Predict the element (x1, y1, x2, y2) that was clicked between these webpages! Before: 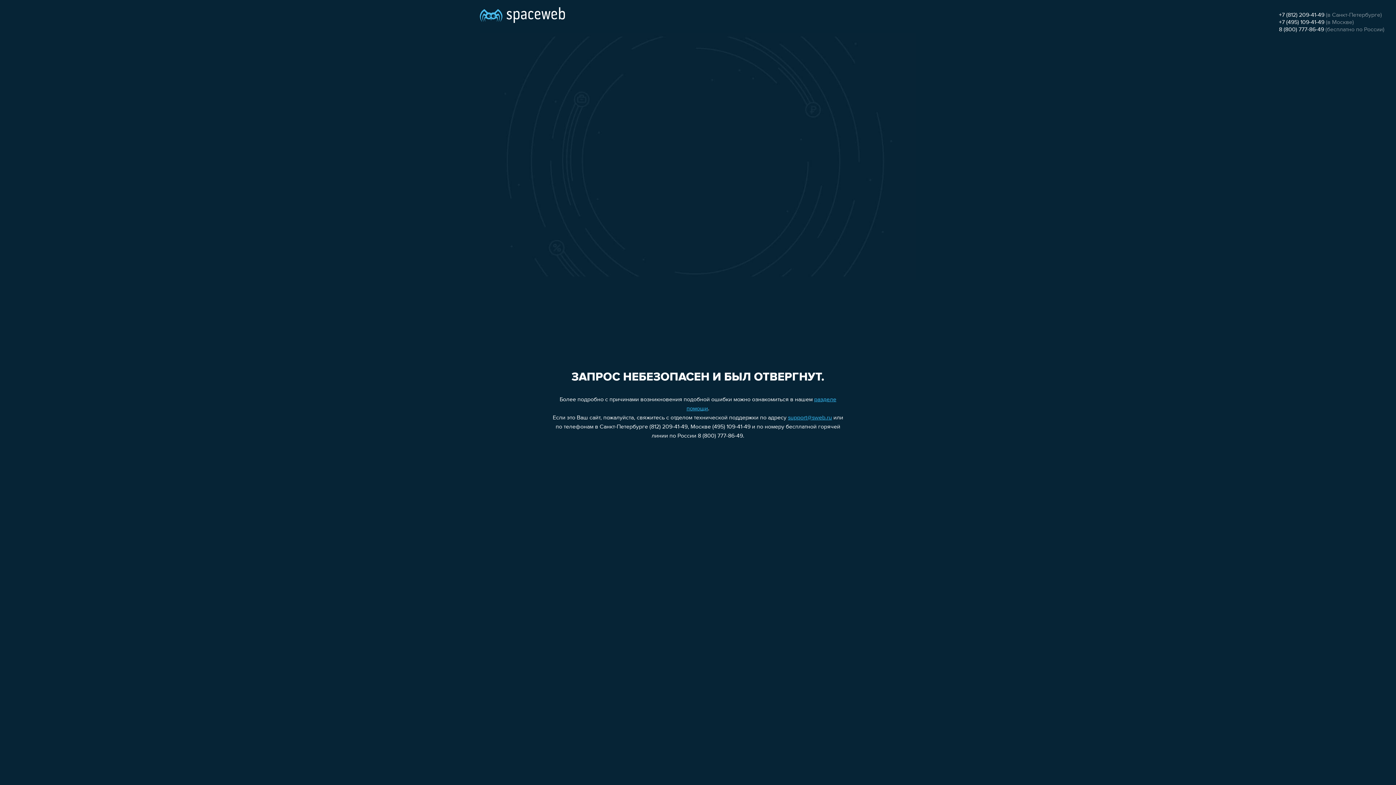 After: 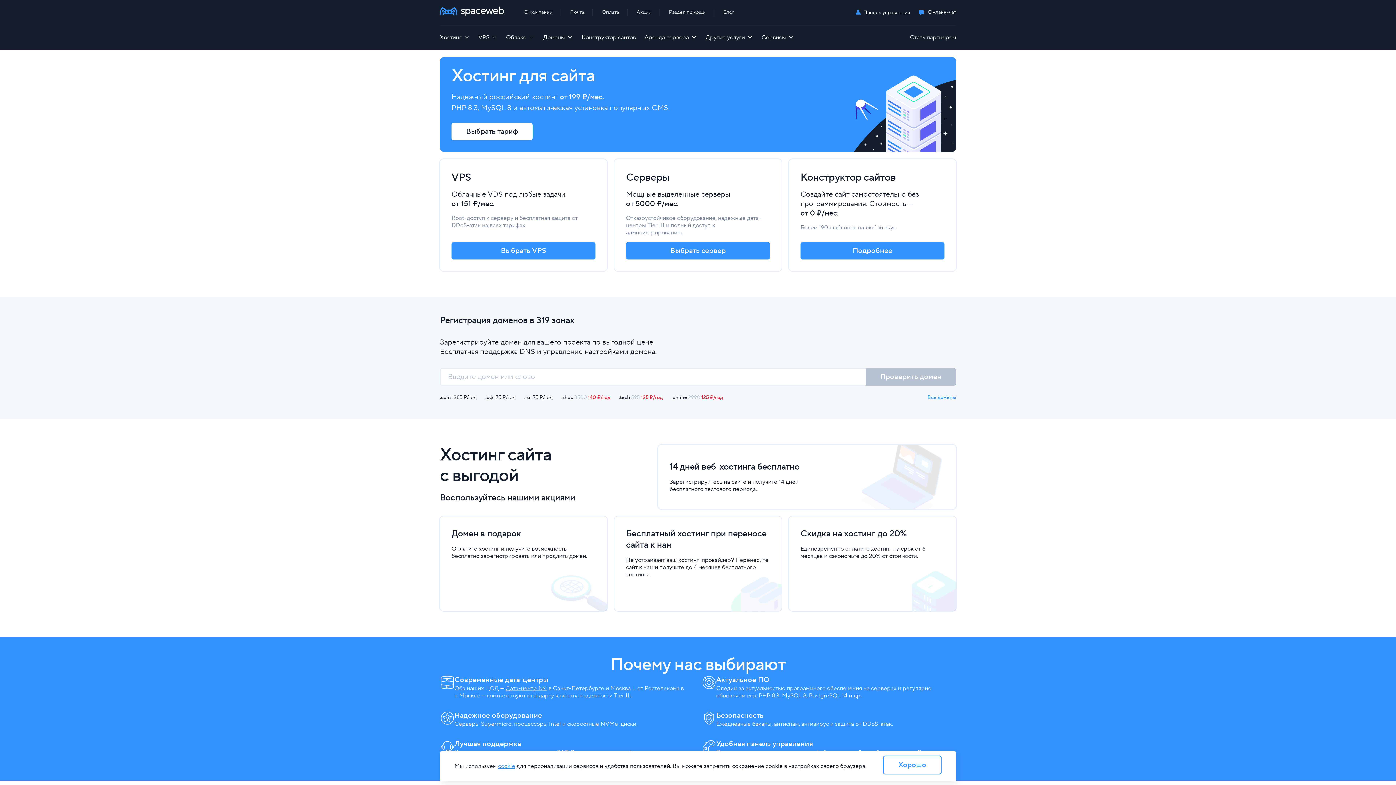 Action: bbox: (480, 0, 565, 25)